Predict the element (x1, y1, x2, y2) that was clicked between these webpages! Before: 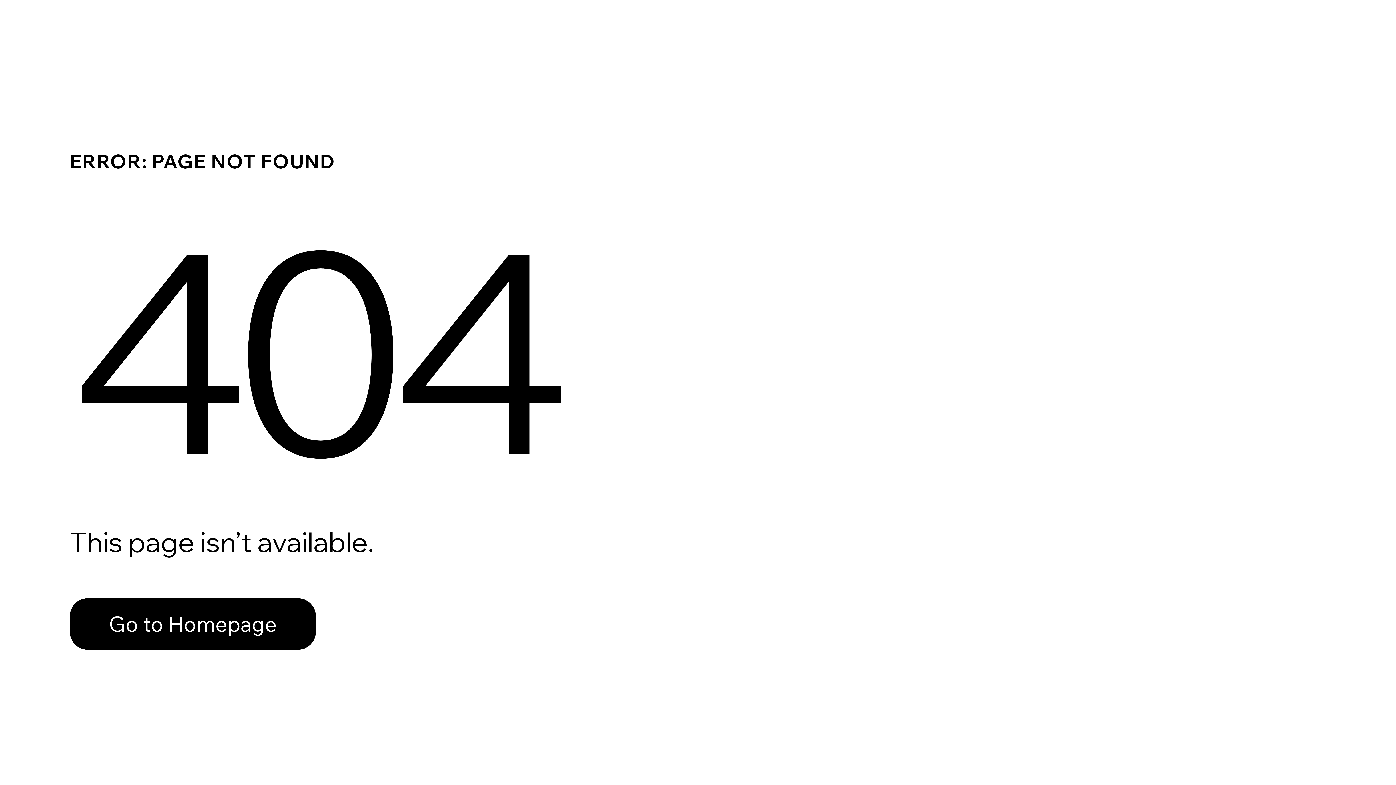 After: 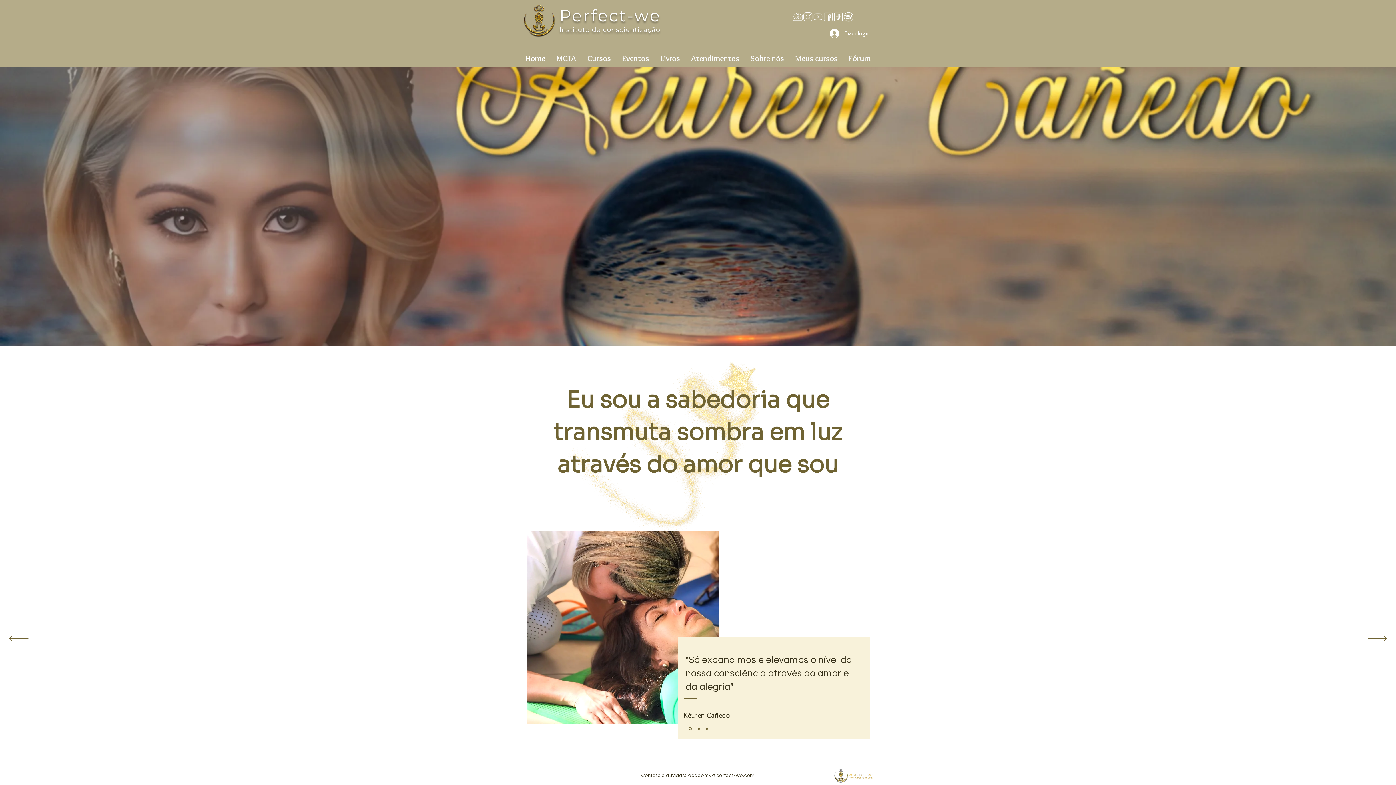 Action: label: Go to Homepage bbox: (69, 598, 316, 650)